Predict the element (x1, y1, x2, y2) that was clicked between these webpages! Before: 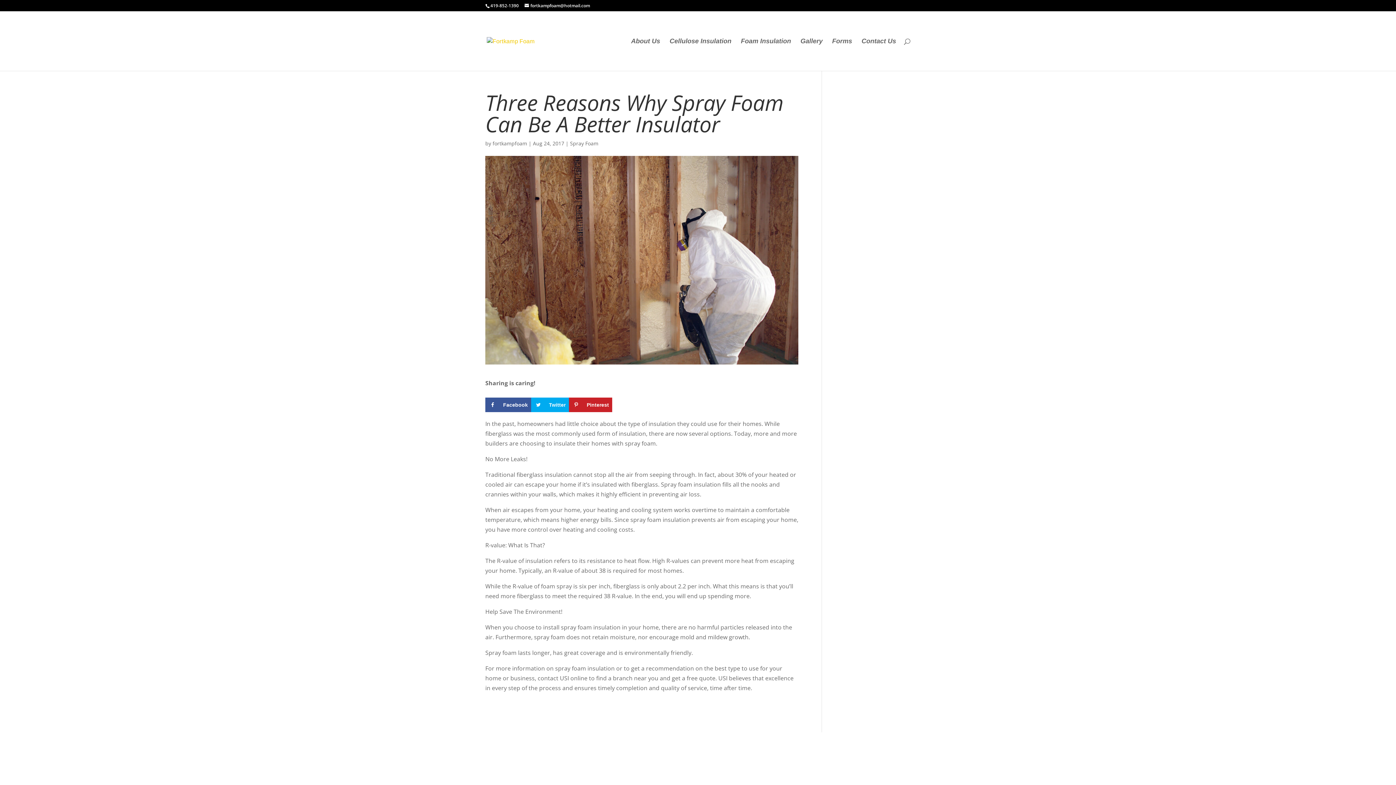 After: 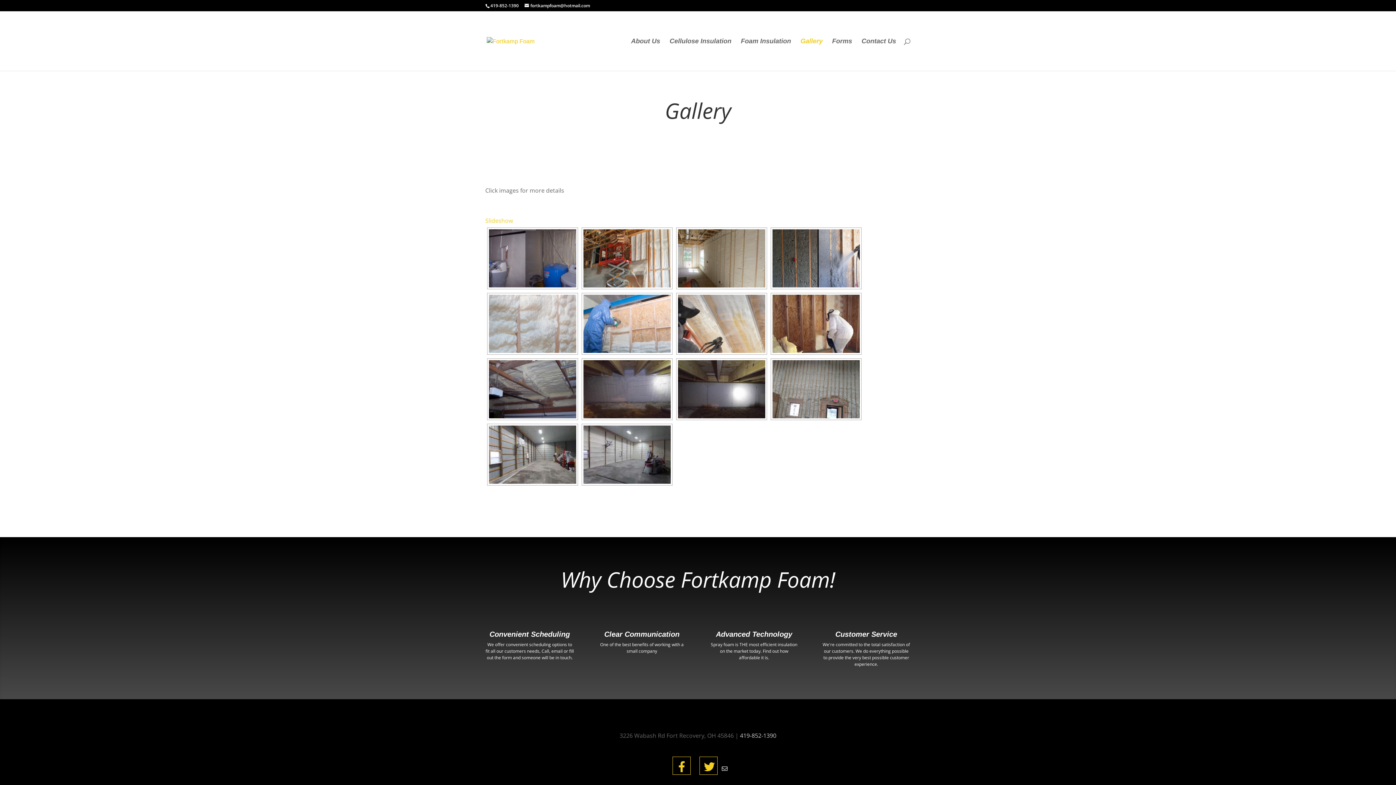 Action: bbox: (800, 38, 822, 70) label: Gallery